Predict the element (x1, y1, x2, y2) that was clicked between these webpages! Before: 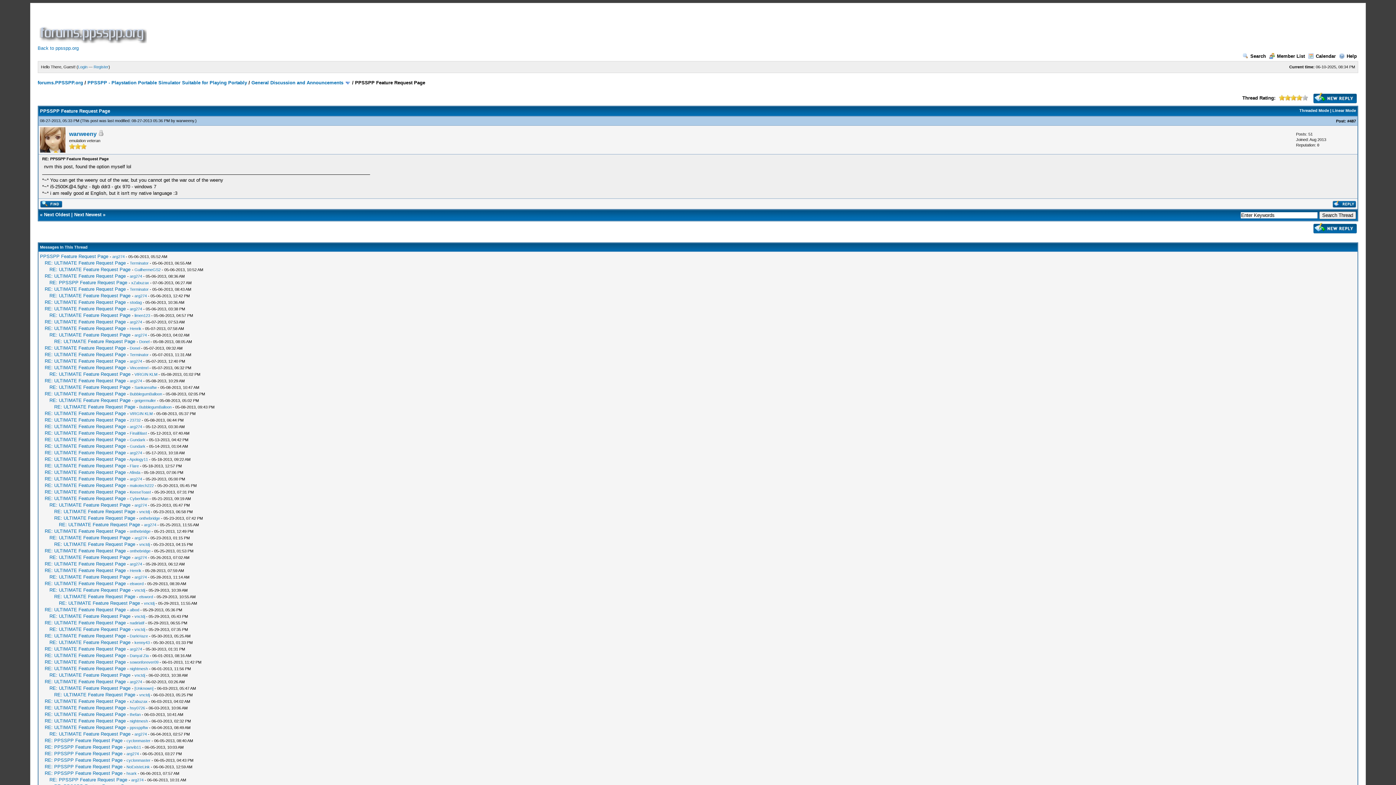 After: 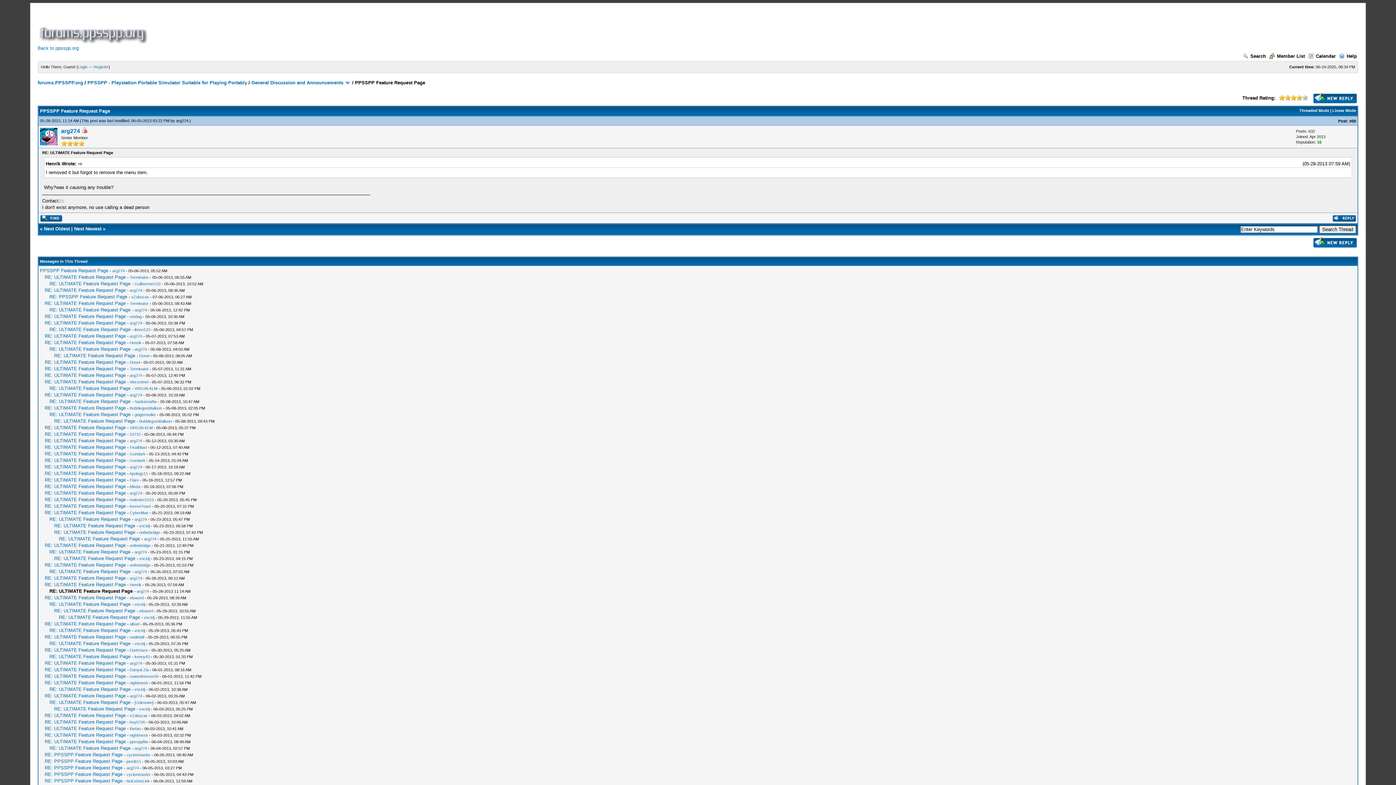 Action: label: RE: ULTIMATE Feature Request Page bbox: (49, 574, 130, 580)